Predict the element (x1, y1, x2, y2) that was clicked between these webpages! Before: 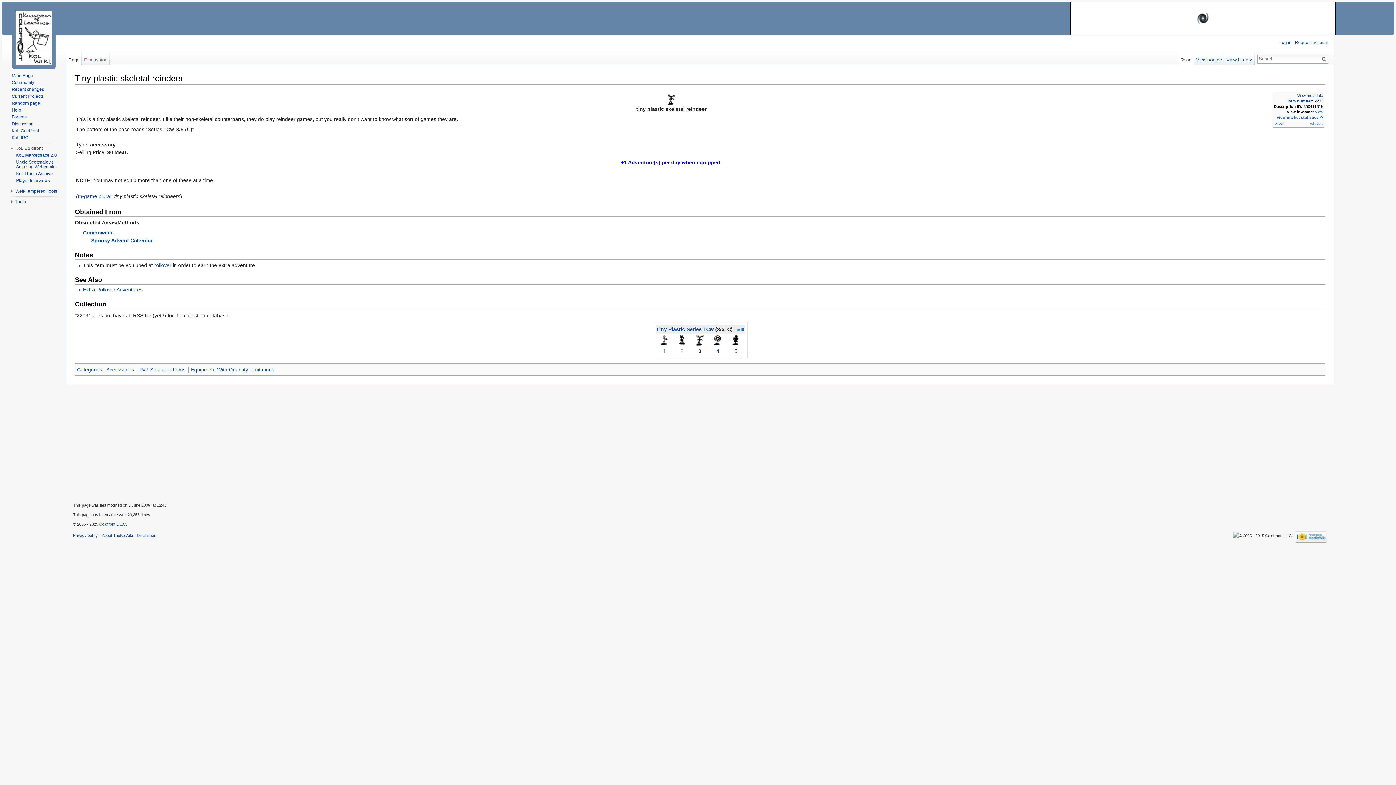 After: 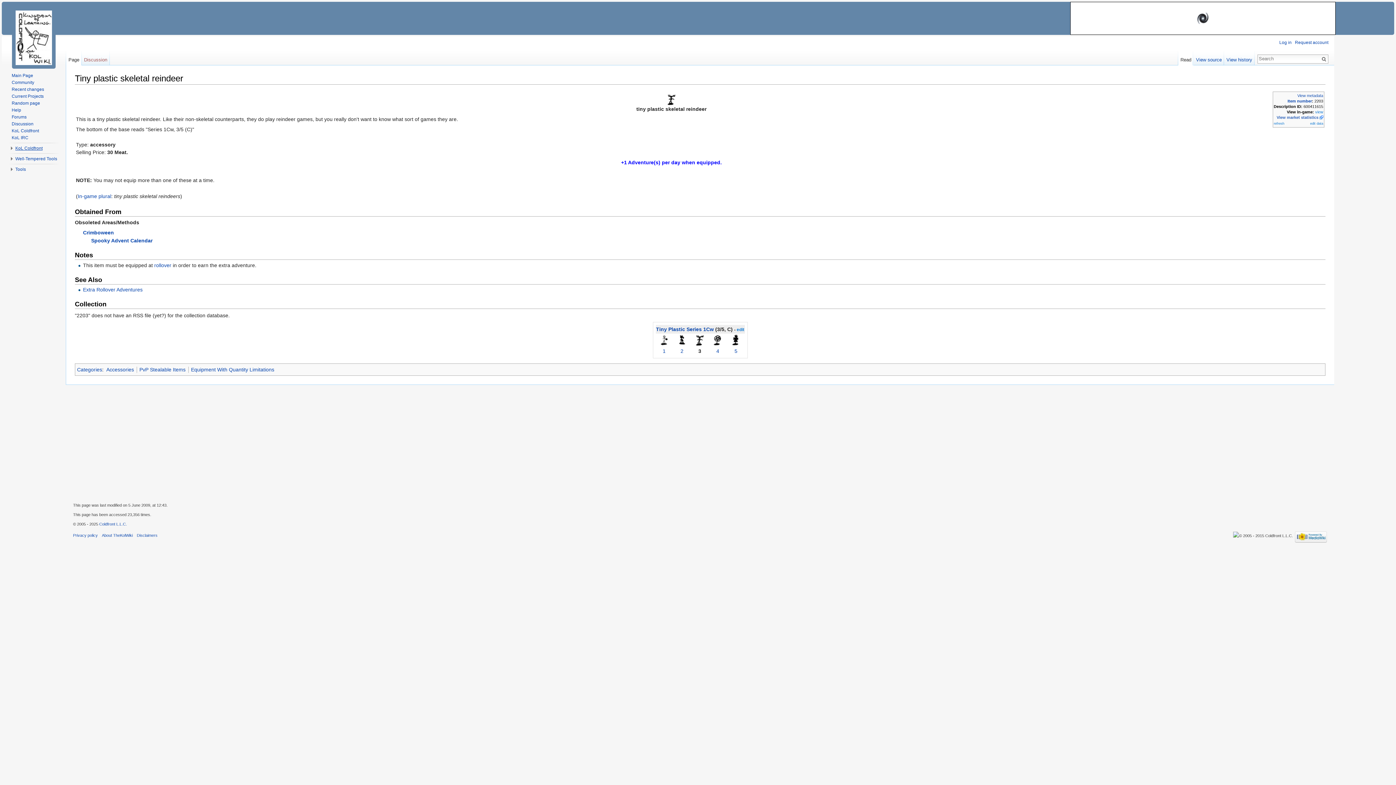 Action: bbox: (15, 145, 42, 150) label: KoL Coldfront